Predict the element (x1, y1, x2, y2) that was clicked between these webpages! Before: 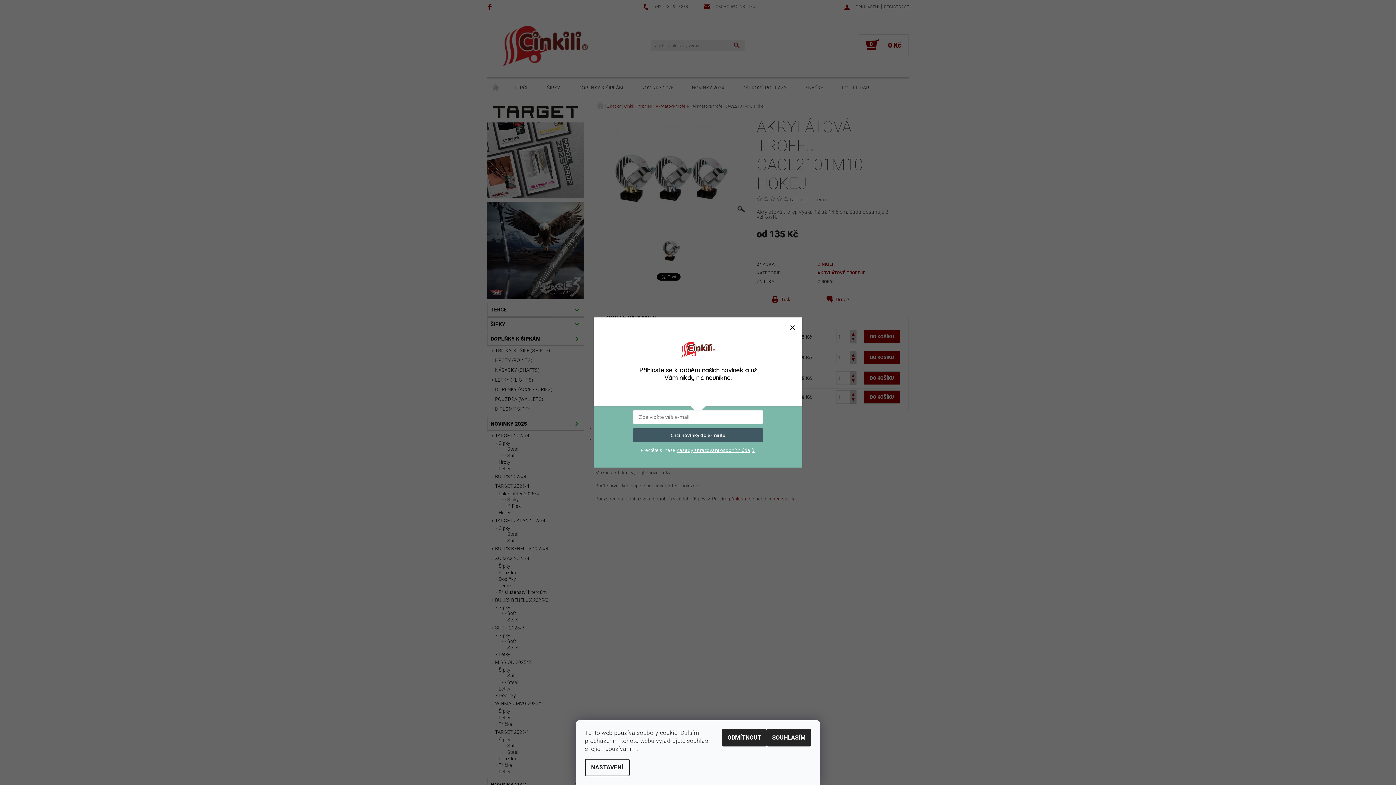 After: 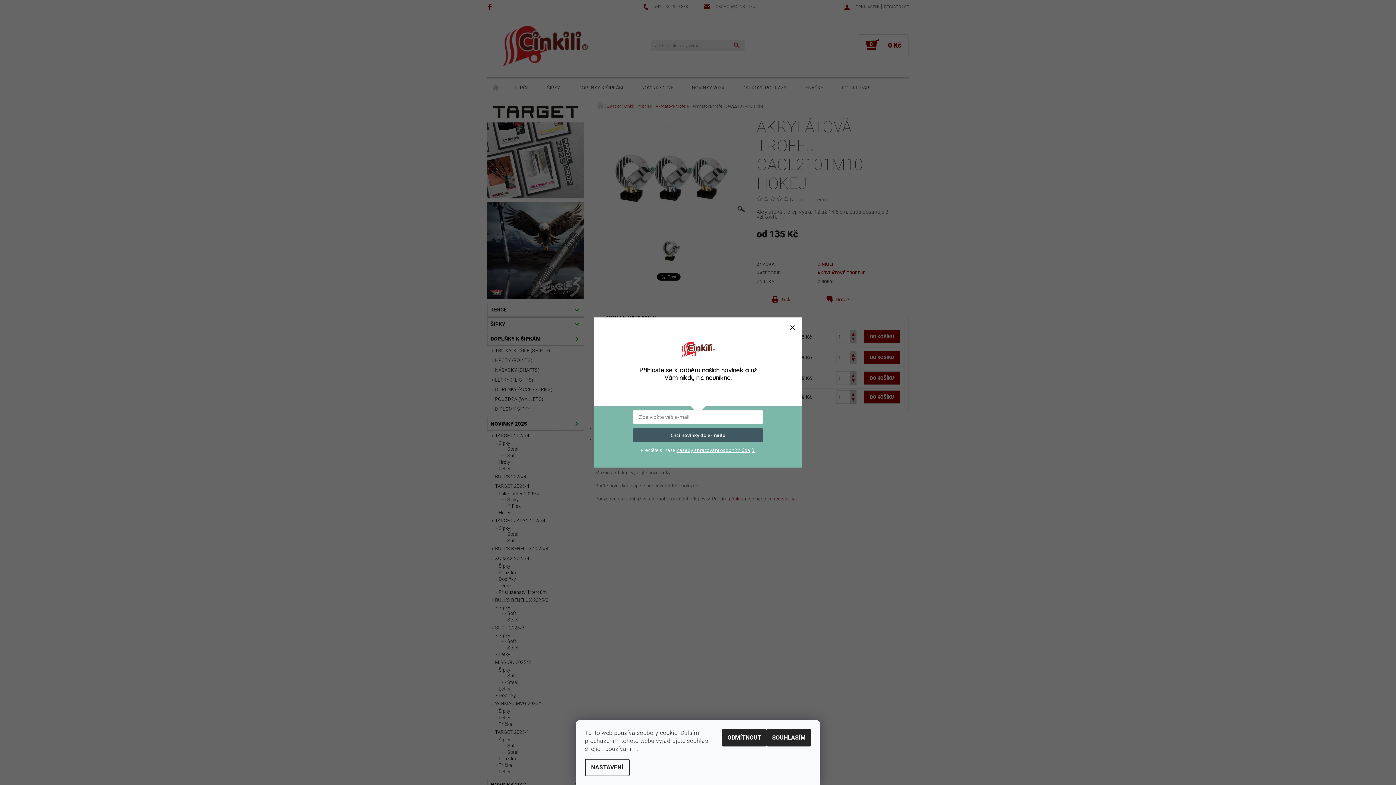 Action: bbox: (676, 447, 755, 453) label: Zásady zpracování osobních údajů.